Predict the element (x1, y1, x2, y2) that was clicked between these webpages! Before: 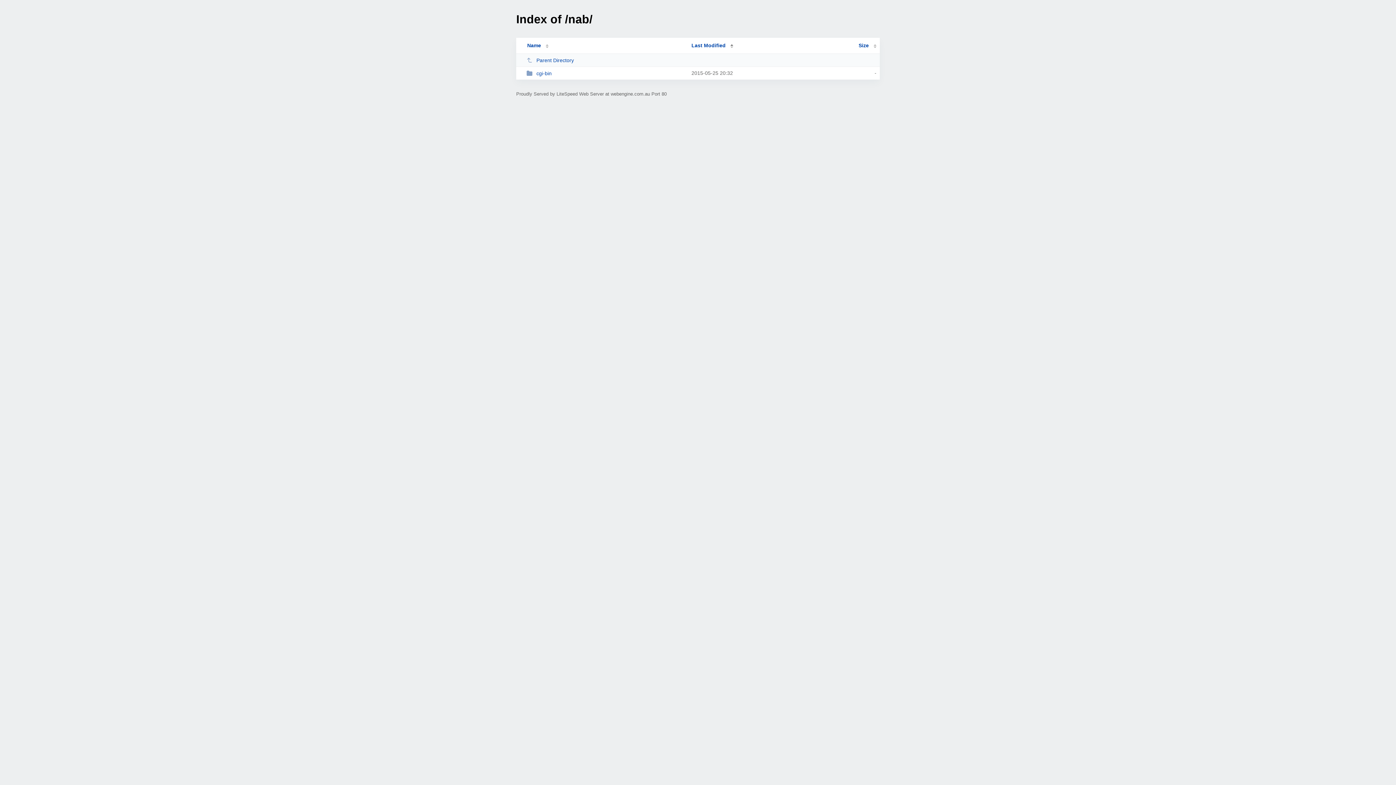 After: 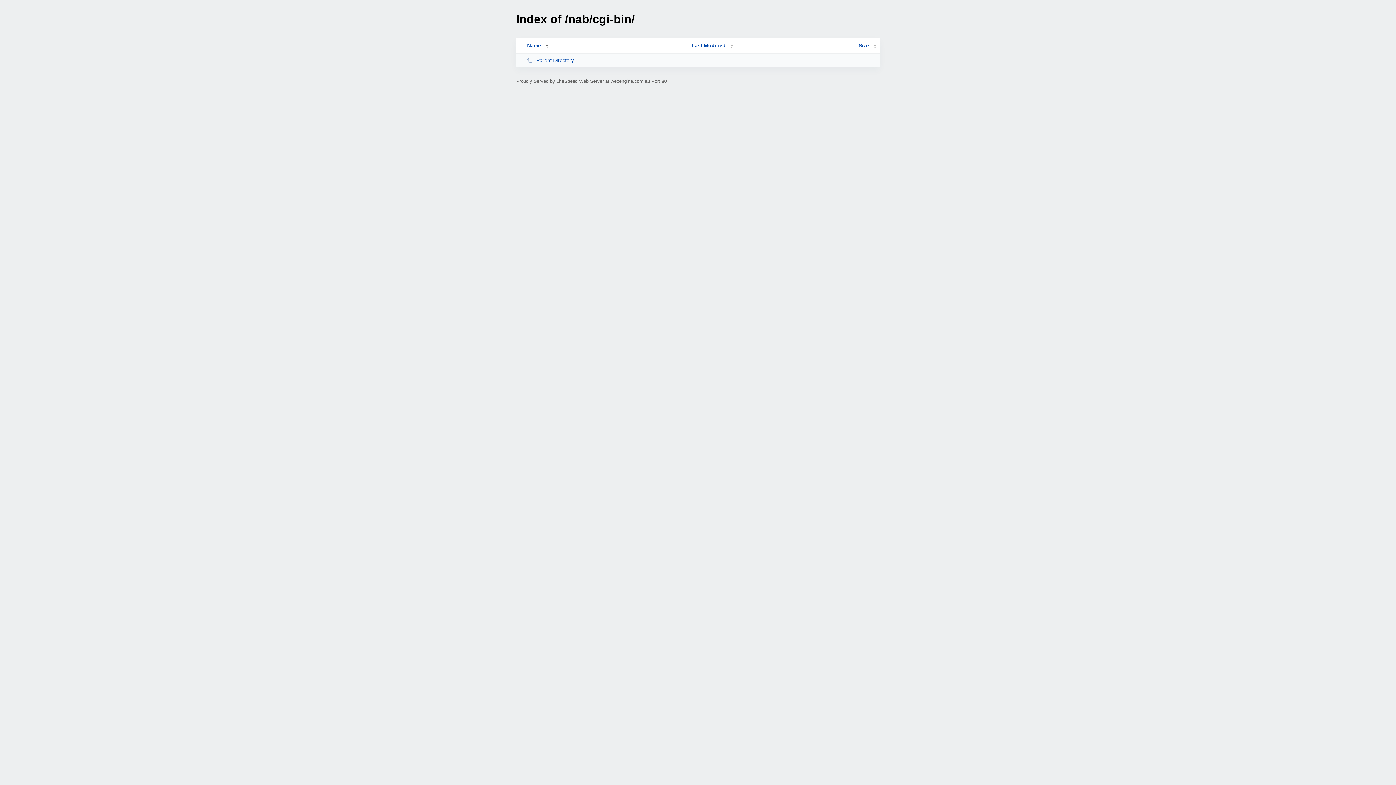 Action: label: cgi-bin bbox: (526, 70, 685, 76)